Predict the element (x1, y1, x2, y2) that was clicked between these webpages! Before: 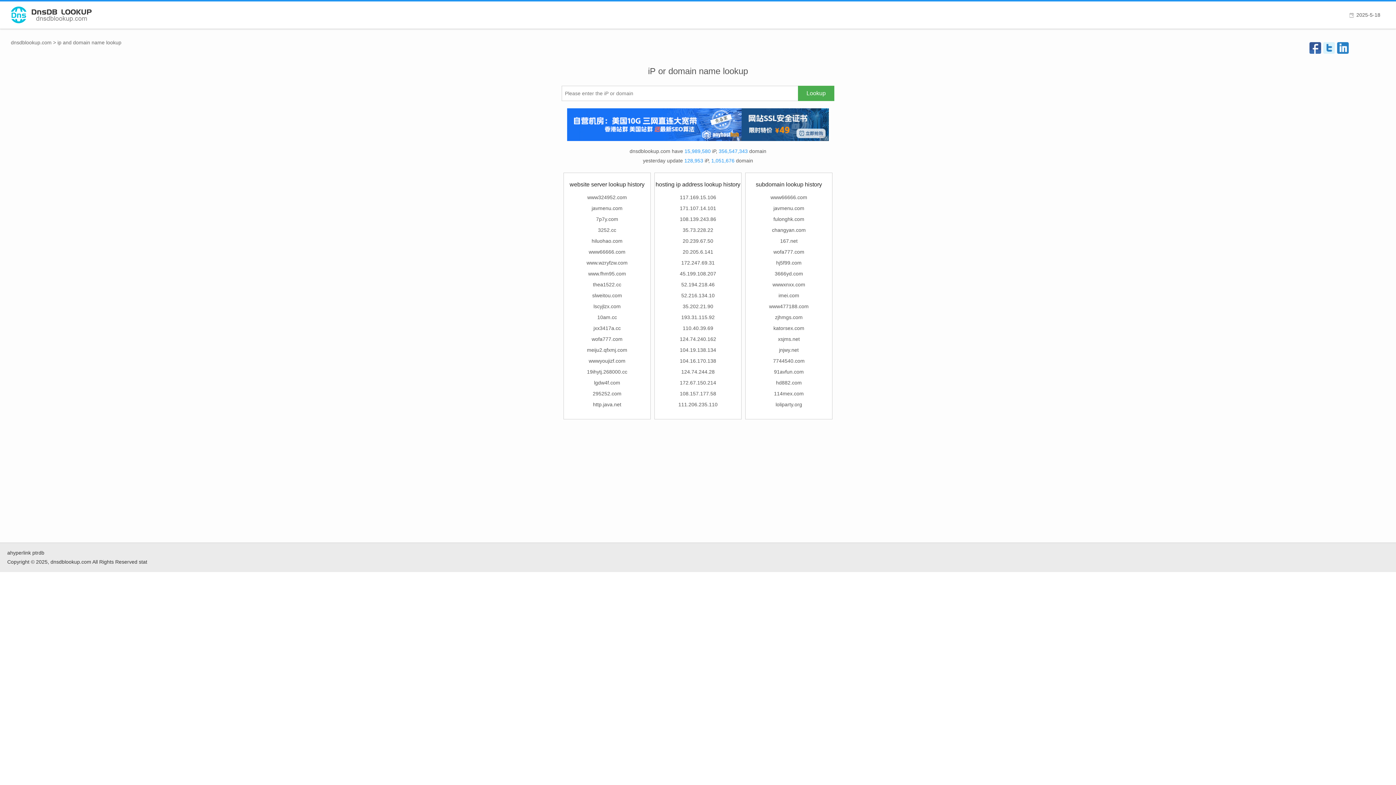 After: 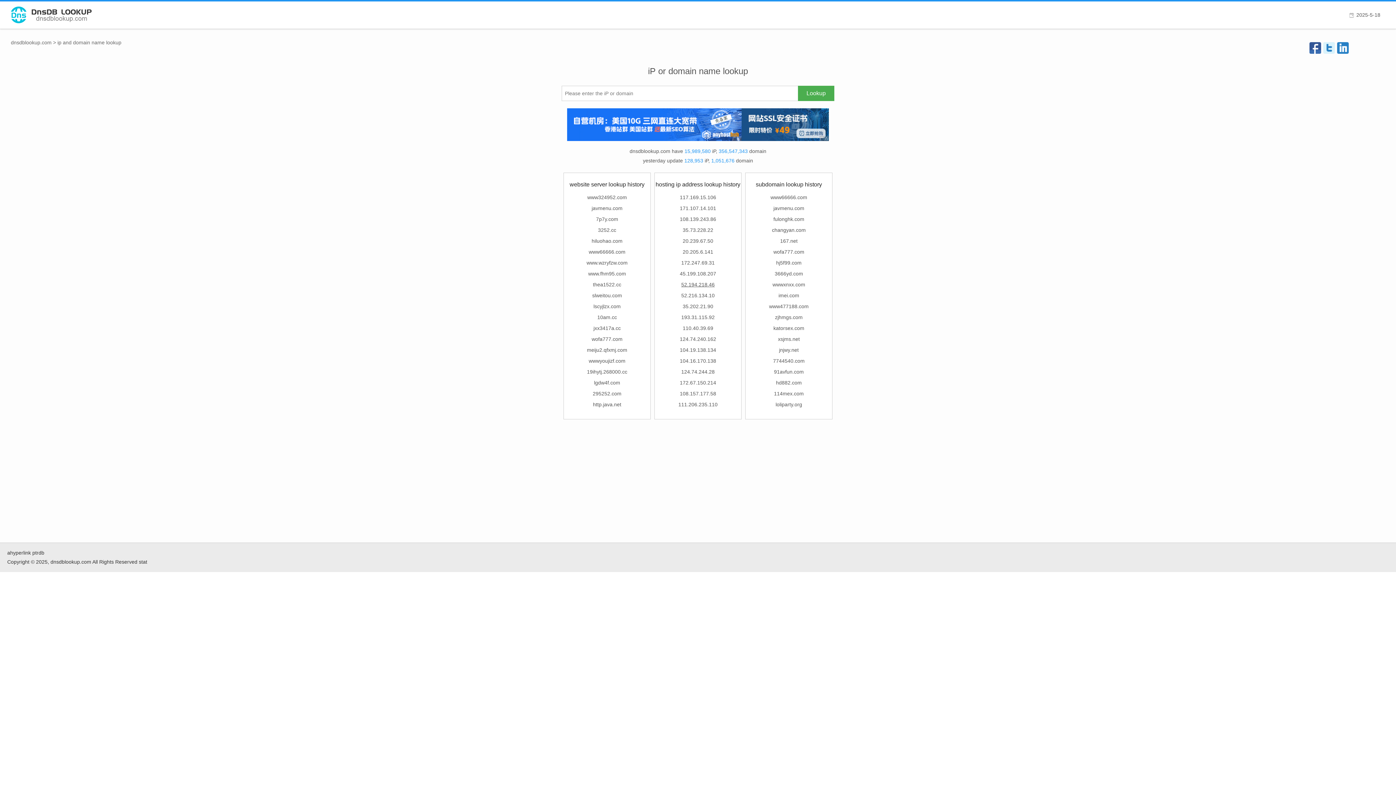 Action: label: 52.194.218.46 bbox: (681, 281, 714, 287)